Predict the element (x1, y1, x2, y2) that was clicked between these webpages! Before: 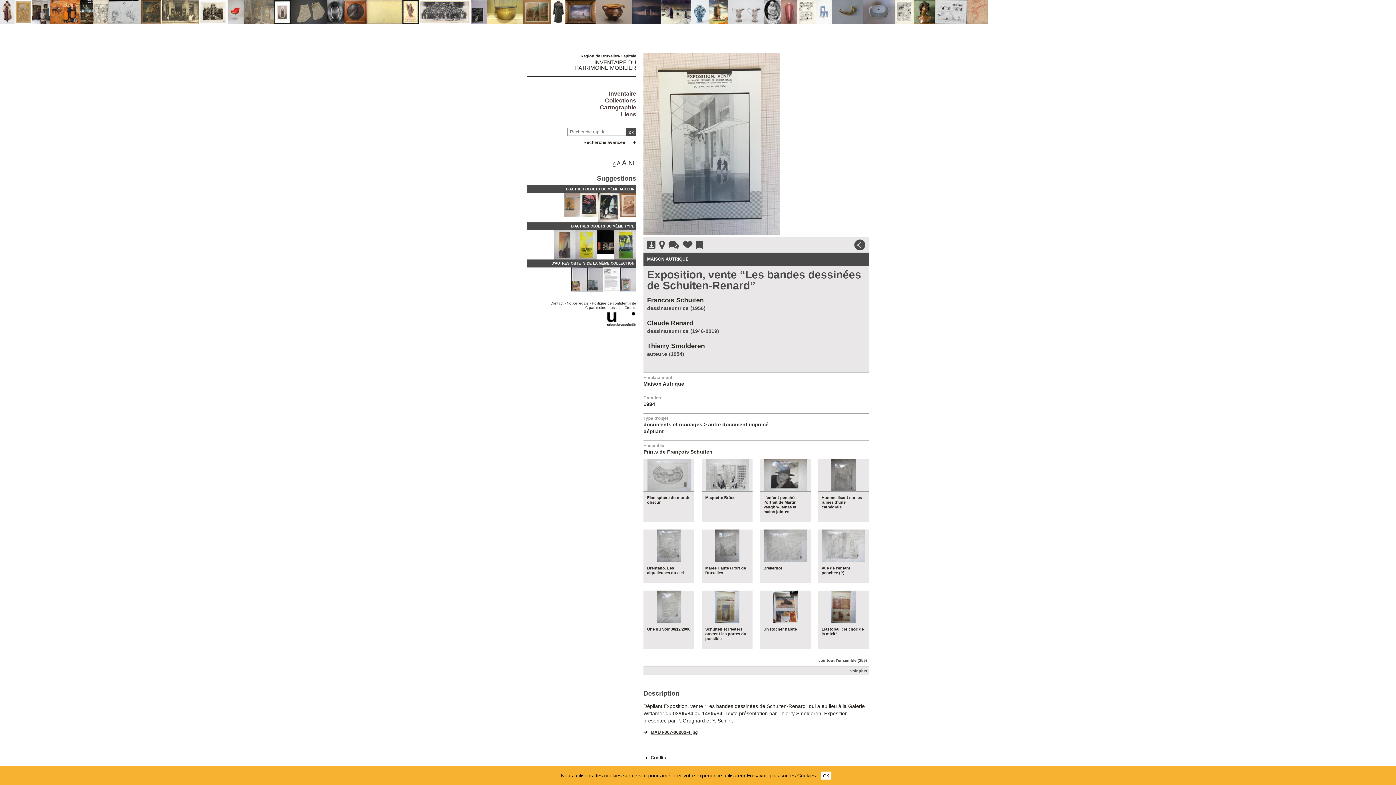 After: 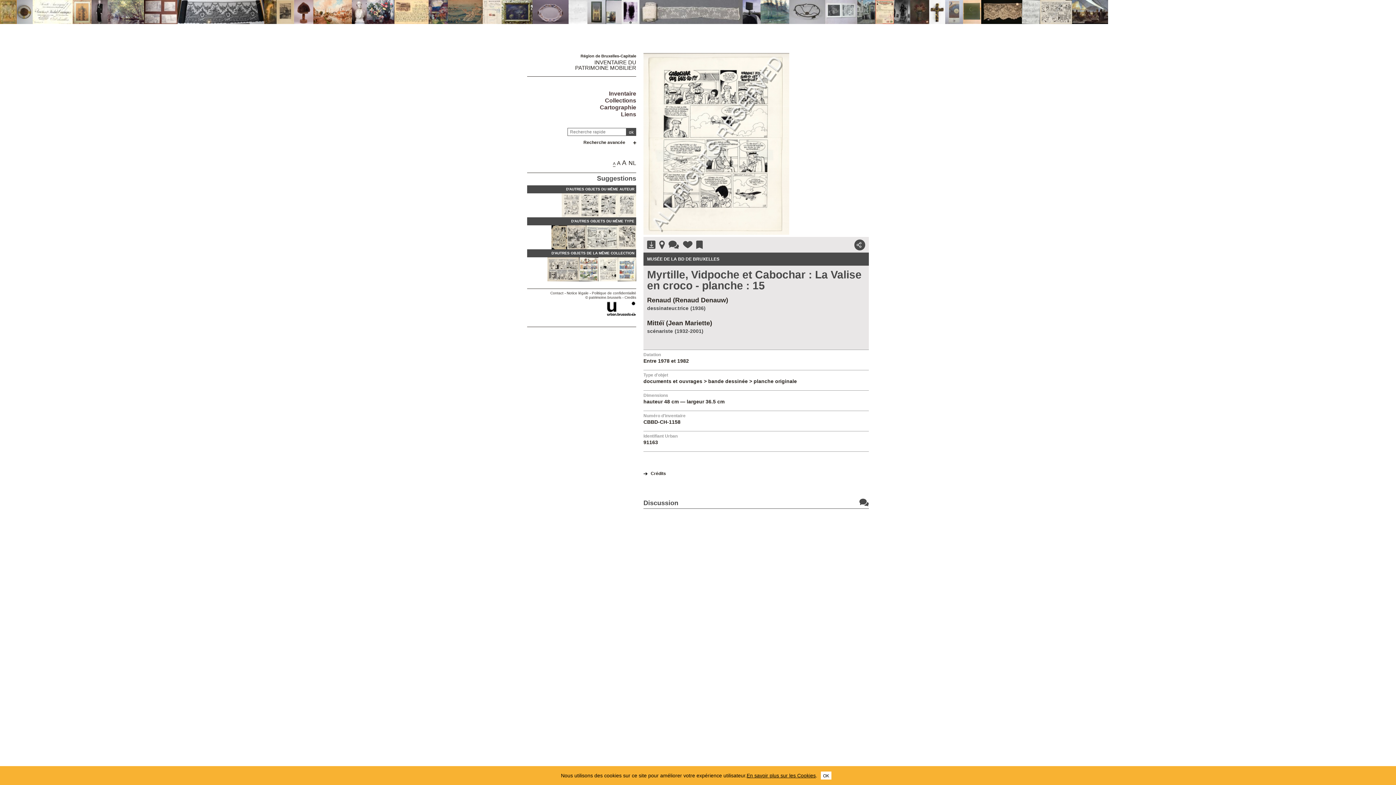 Action: bbox: (797, 18, 816, 25)